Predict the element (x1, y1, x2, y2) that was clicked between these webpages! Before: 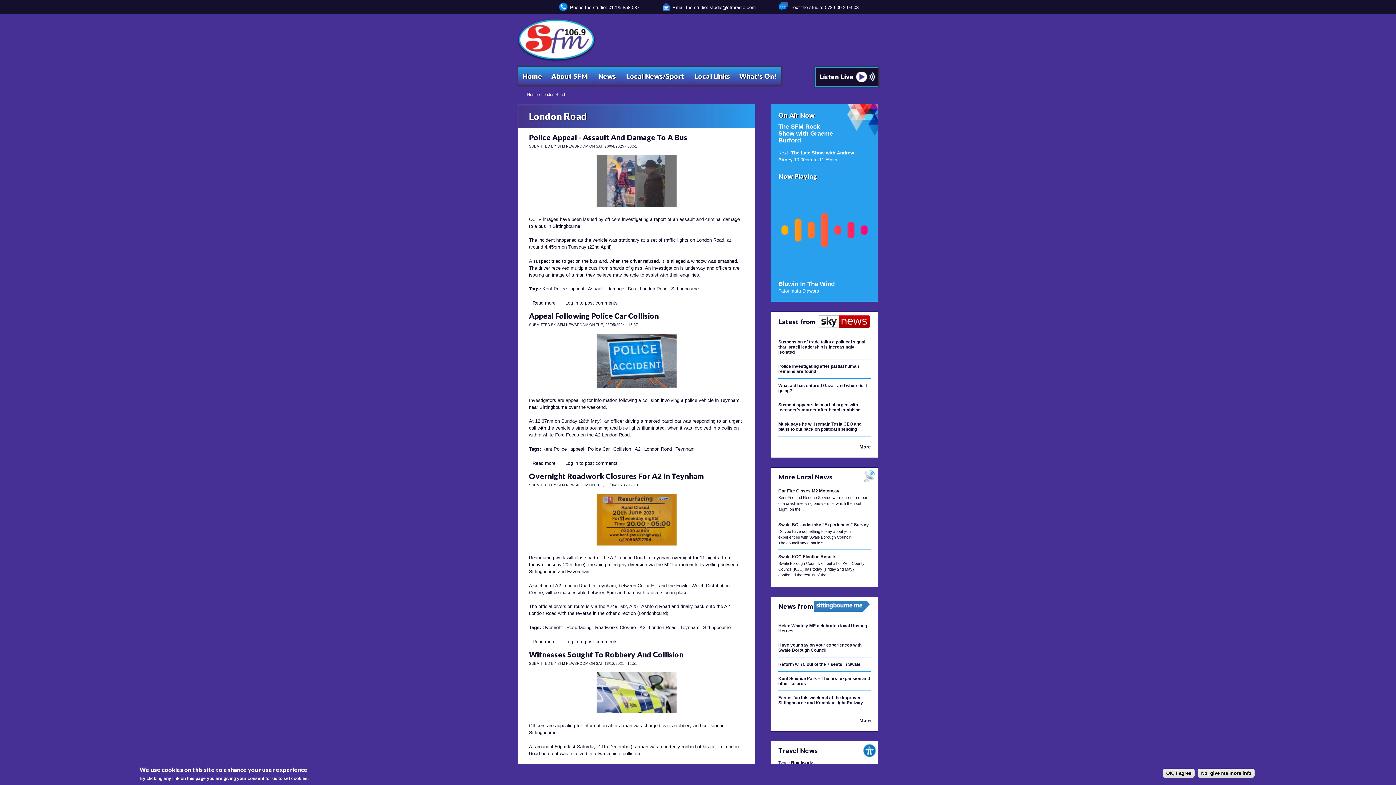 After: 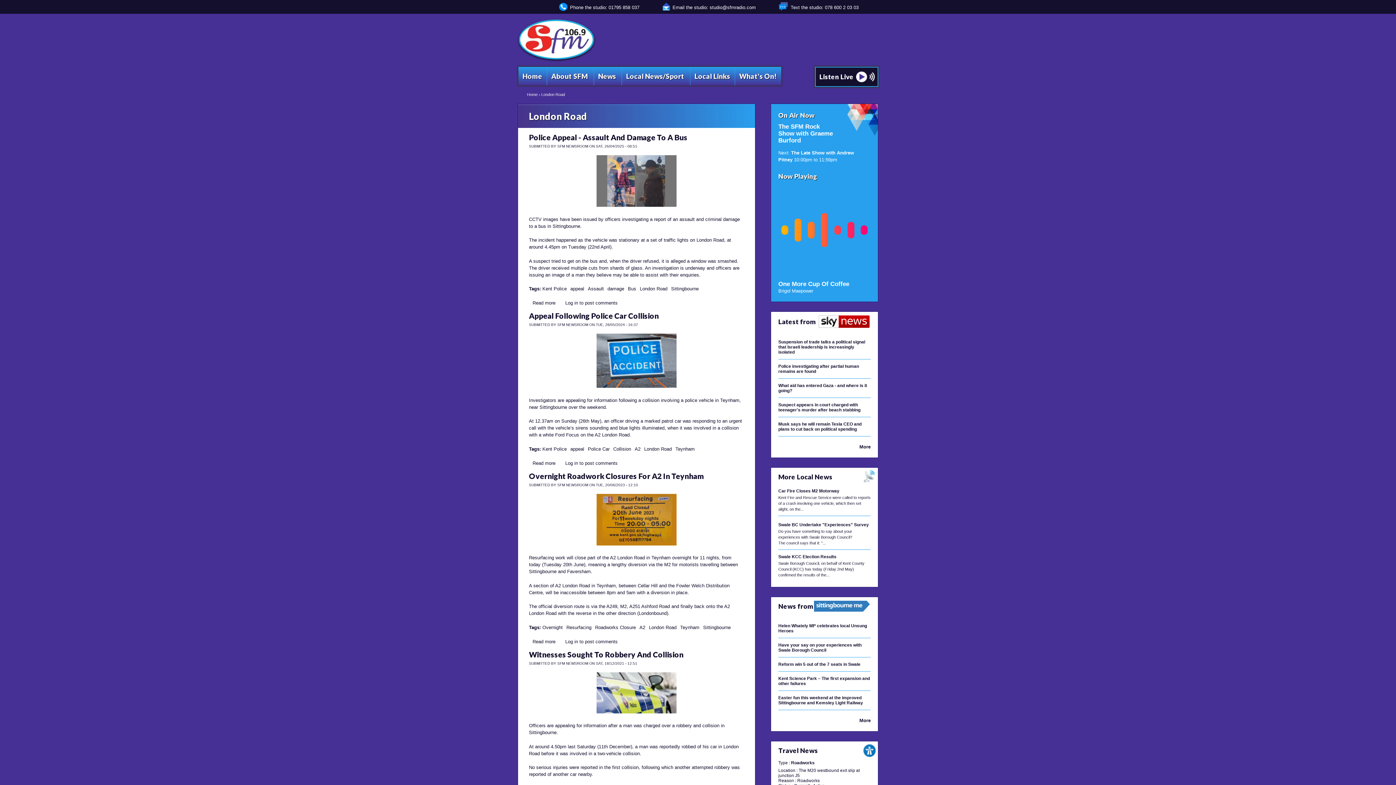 Action: bbox: (644, 446, 672, 451) label: London Road